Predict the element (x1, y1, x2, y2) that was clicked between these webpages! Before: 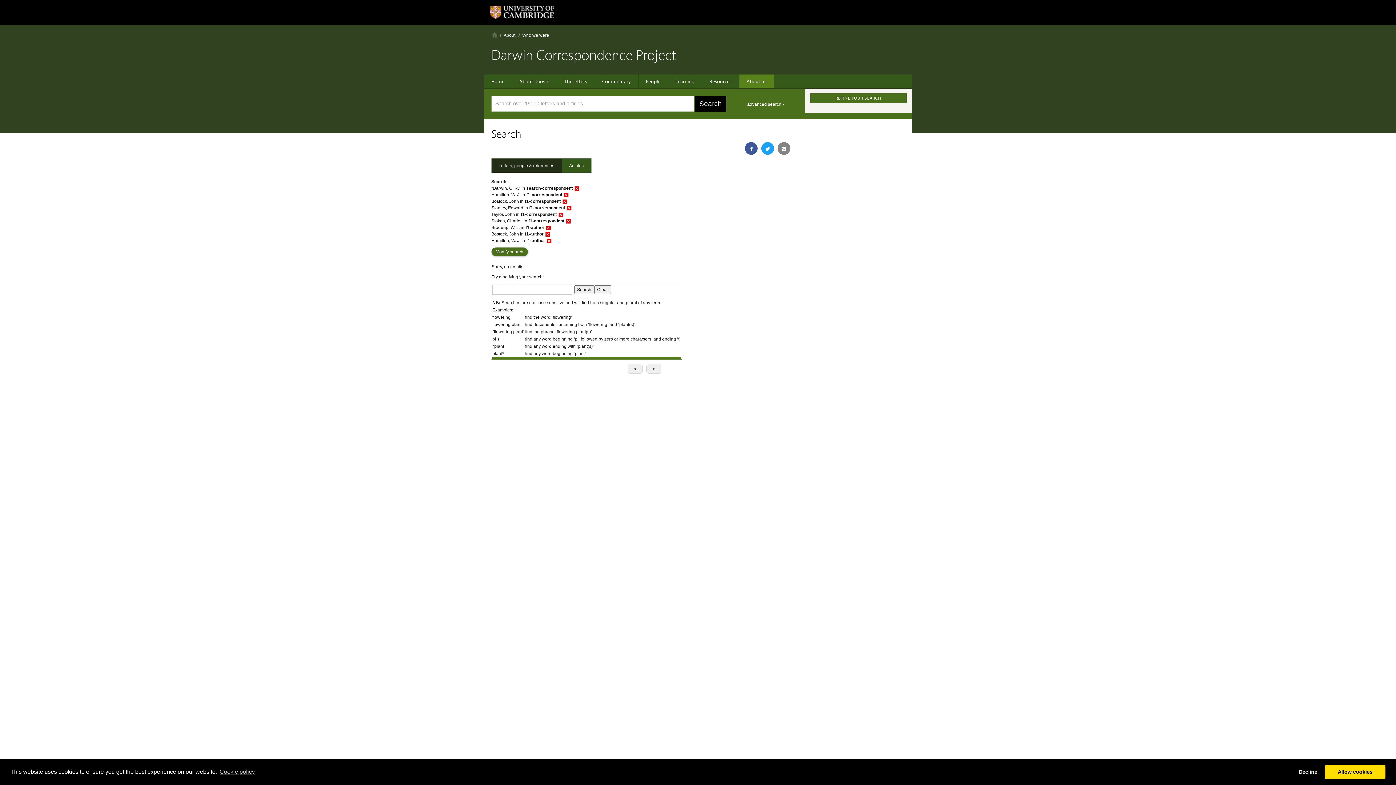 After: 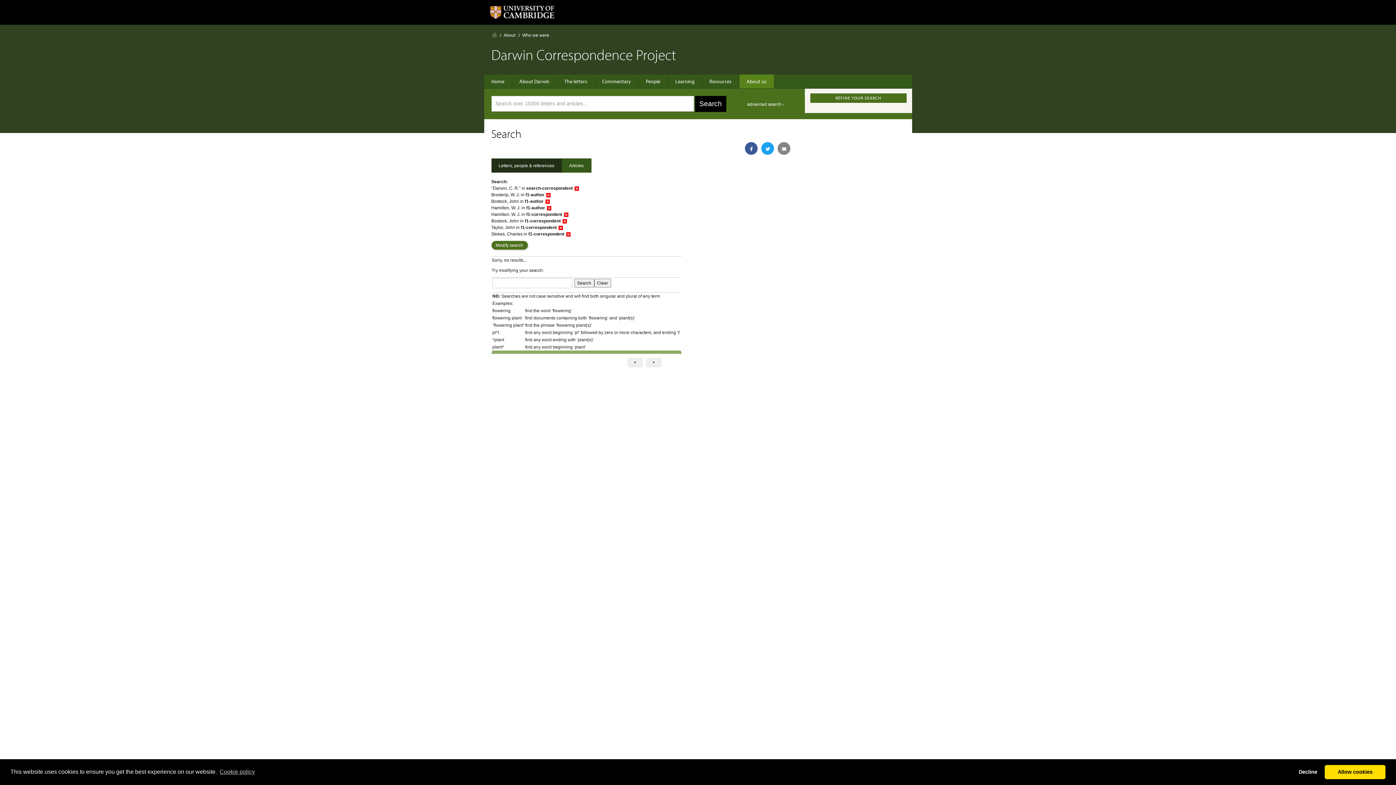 Action: label: disabled_by_default bbox: (566, 204, 572, 211)